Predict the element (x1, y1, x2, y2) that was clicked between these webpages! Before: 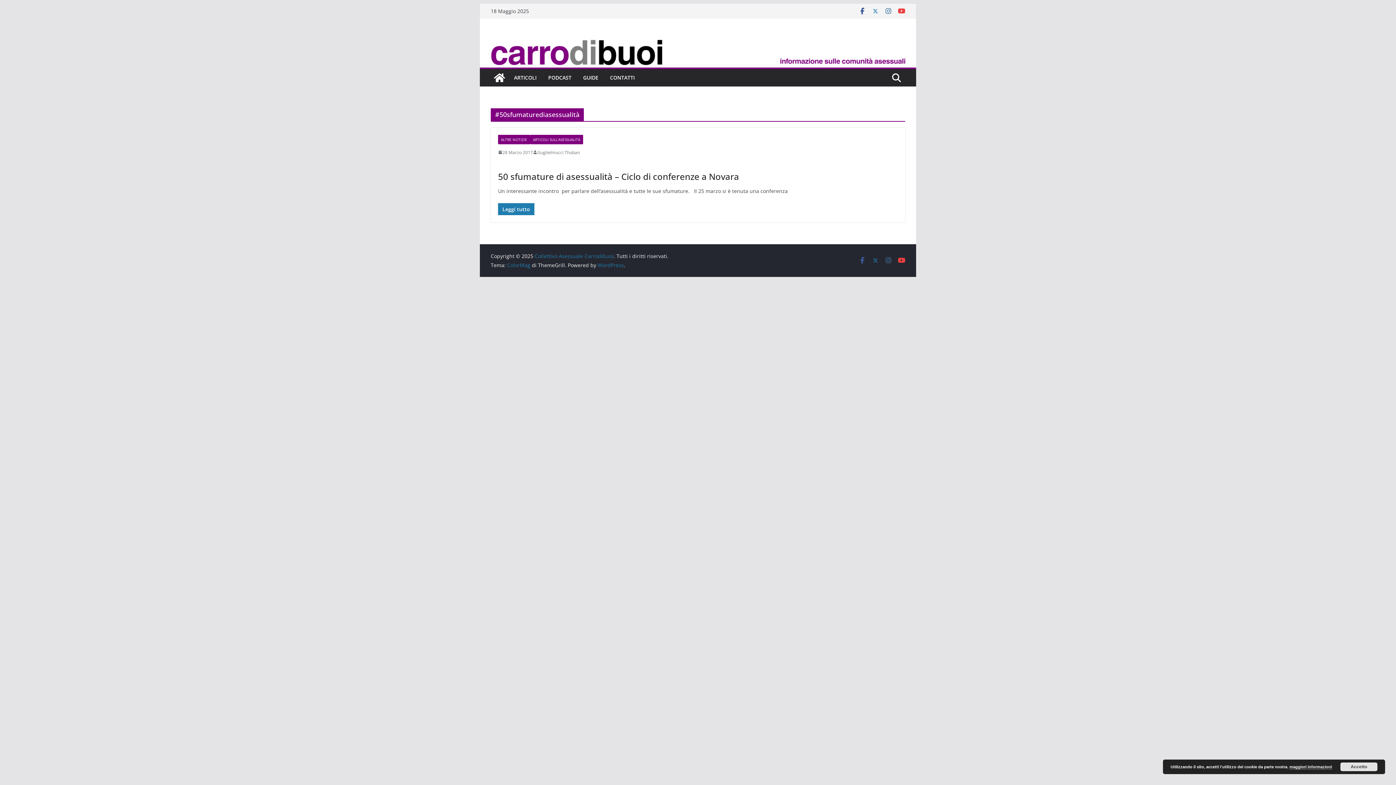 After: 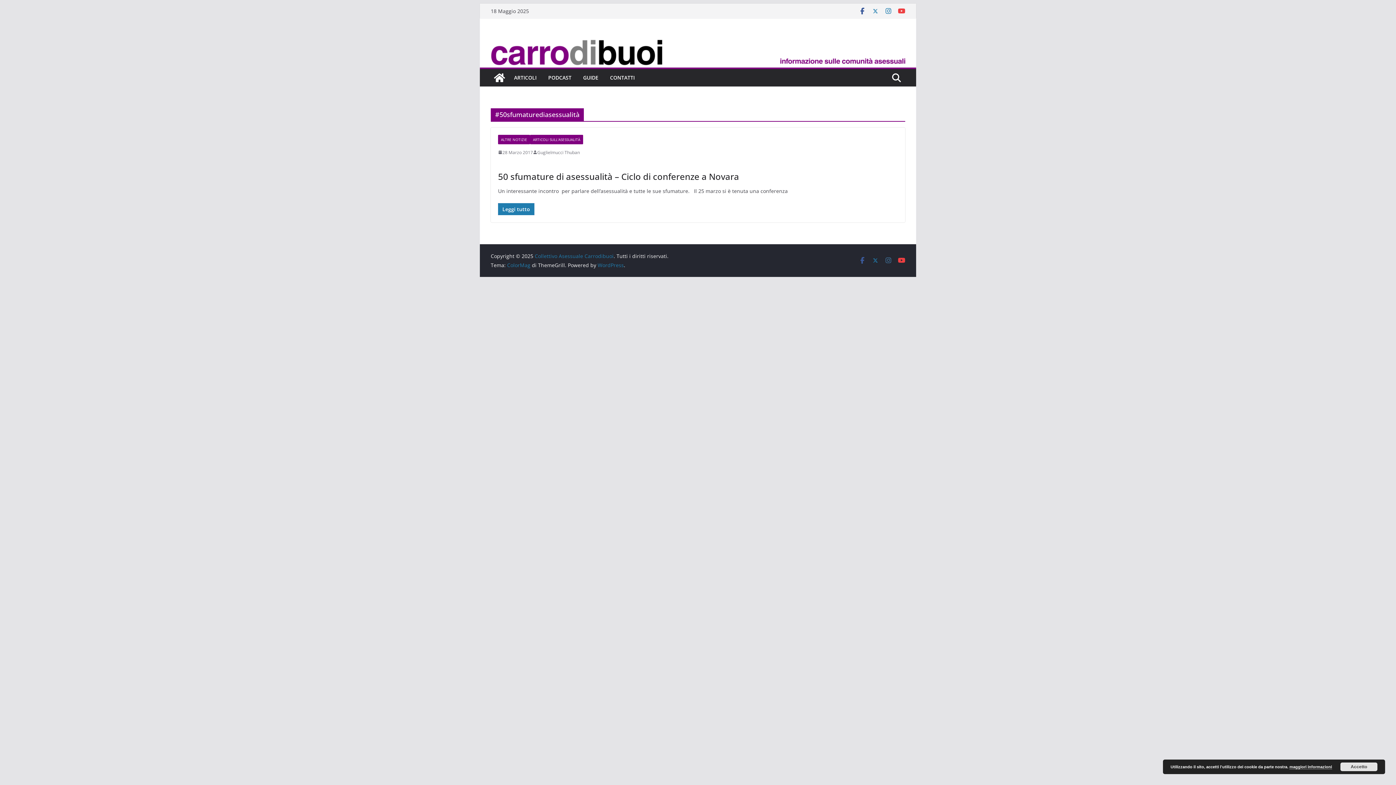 Action: bbox: (885, 7, 892, 14)